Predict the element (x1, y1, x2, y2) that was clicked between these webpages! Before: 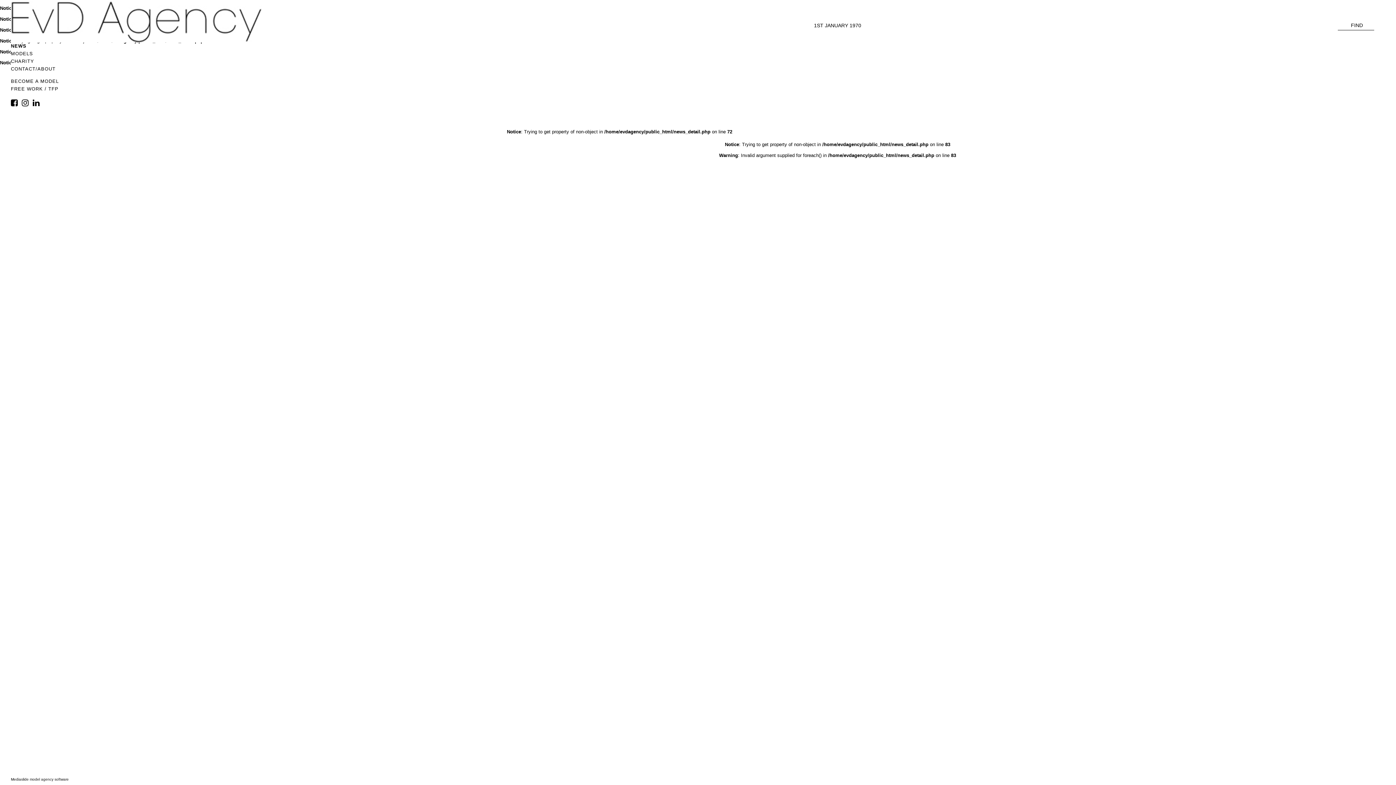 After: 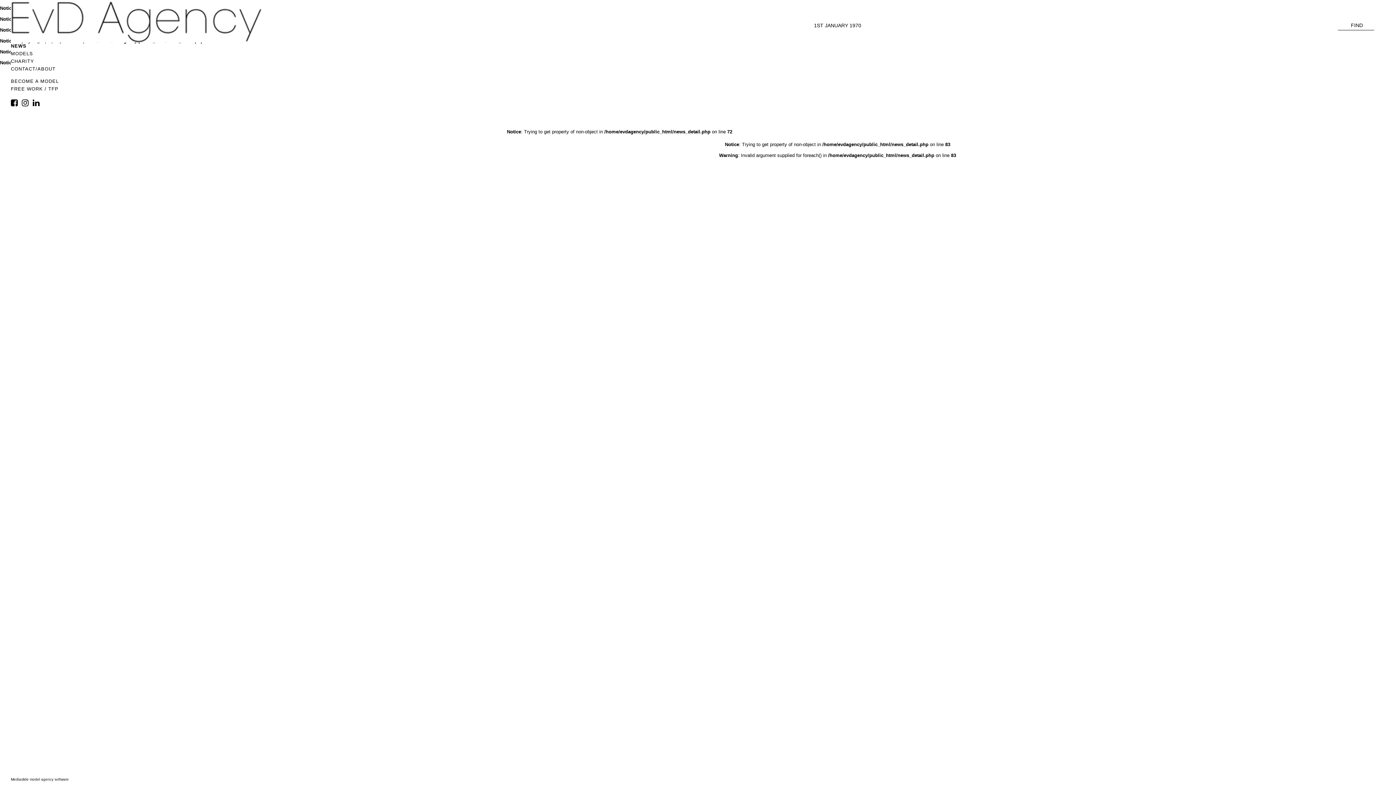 Action: bbox: (10, 101, 18, 106)